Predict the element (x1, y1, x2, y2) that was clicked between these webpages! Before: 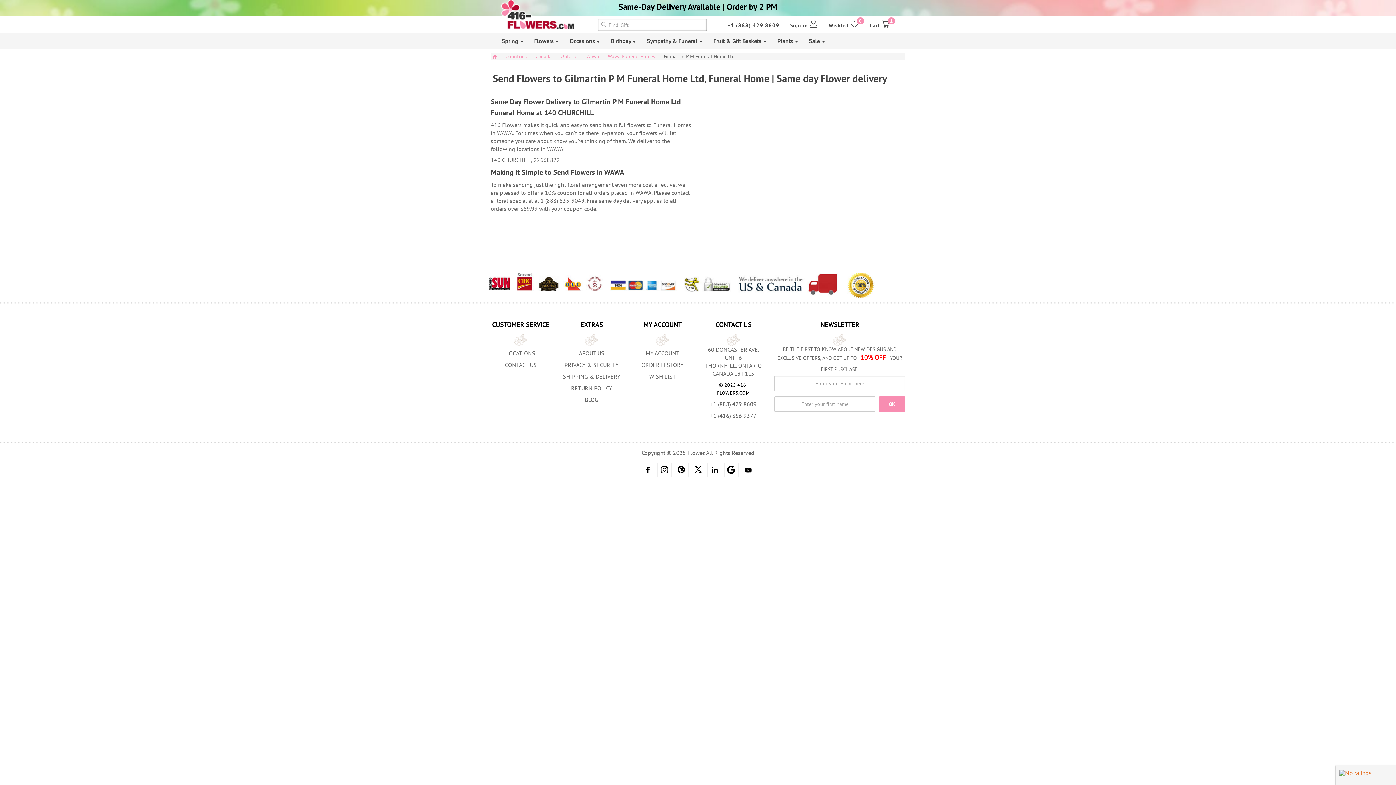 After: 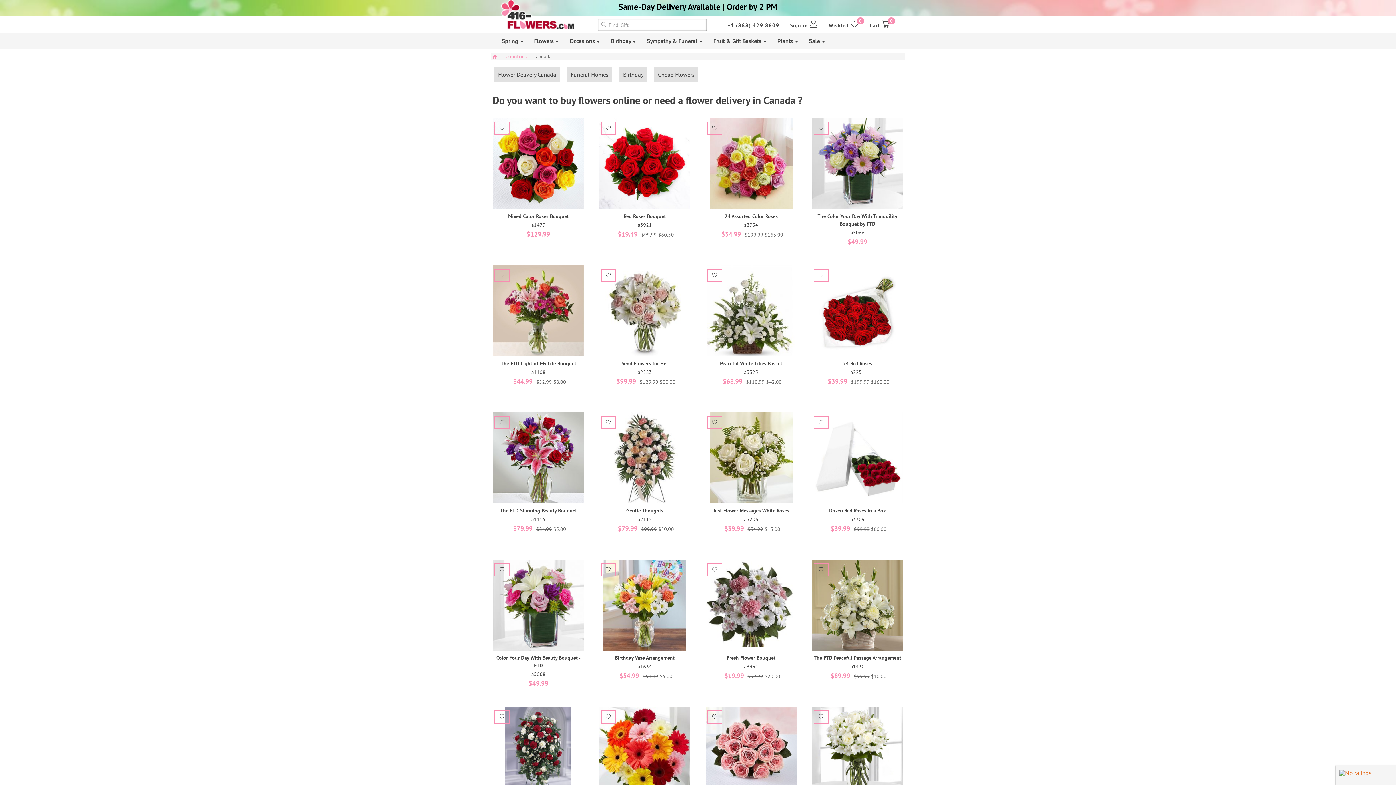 Action: bbox: (535, 52, 552, 60) label: Canada